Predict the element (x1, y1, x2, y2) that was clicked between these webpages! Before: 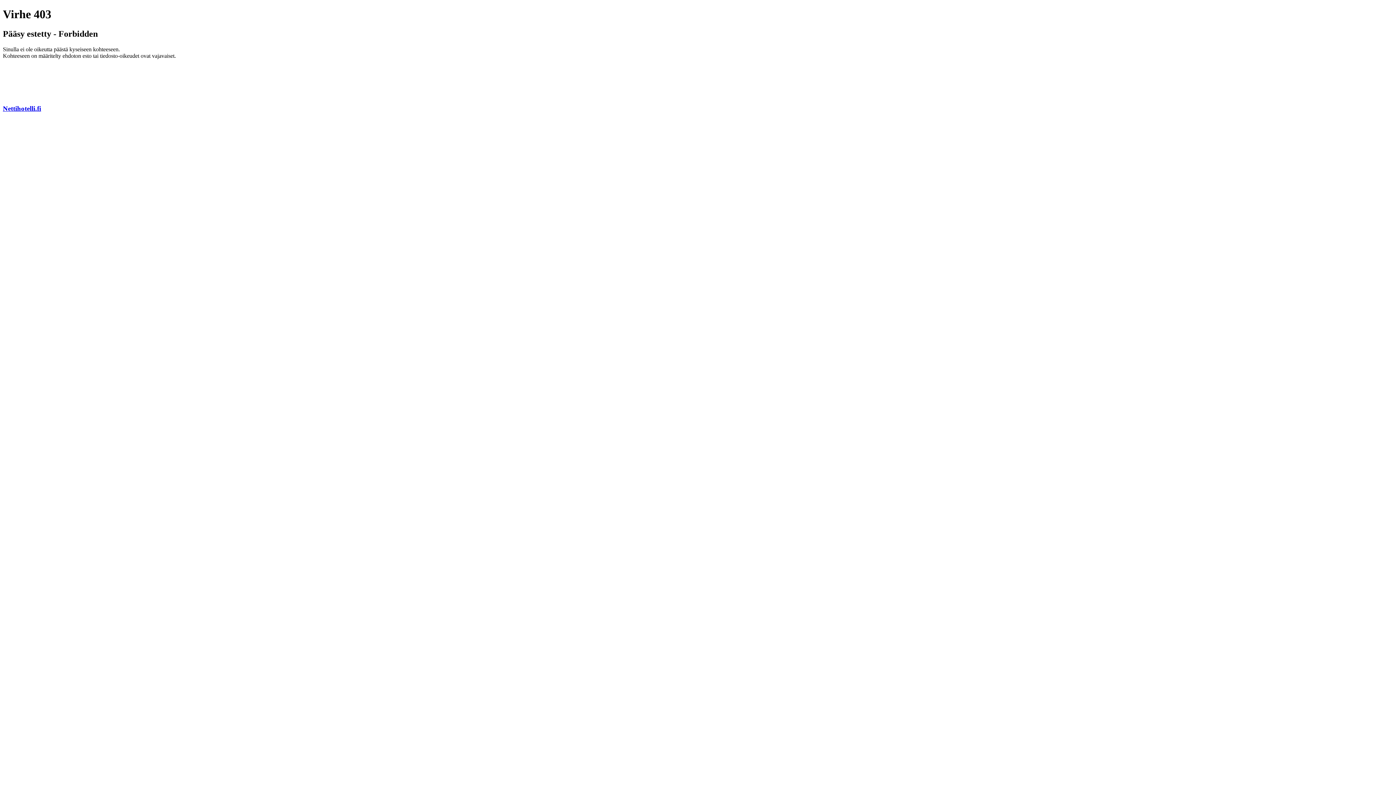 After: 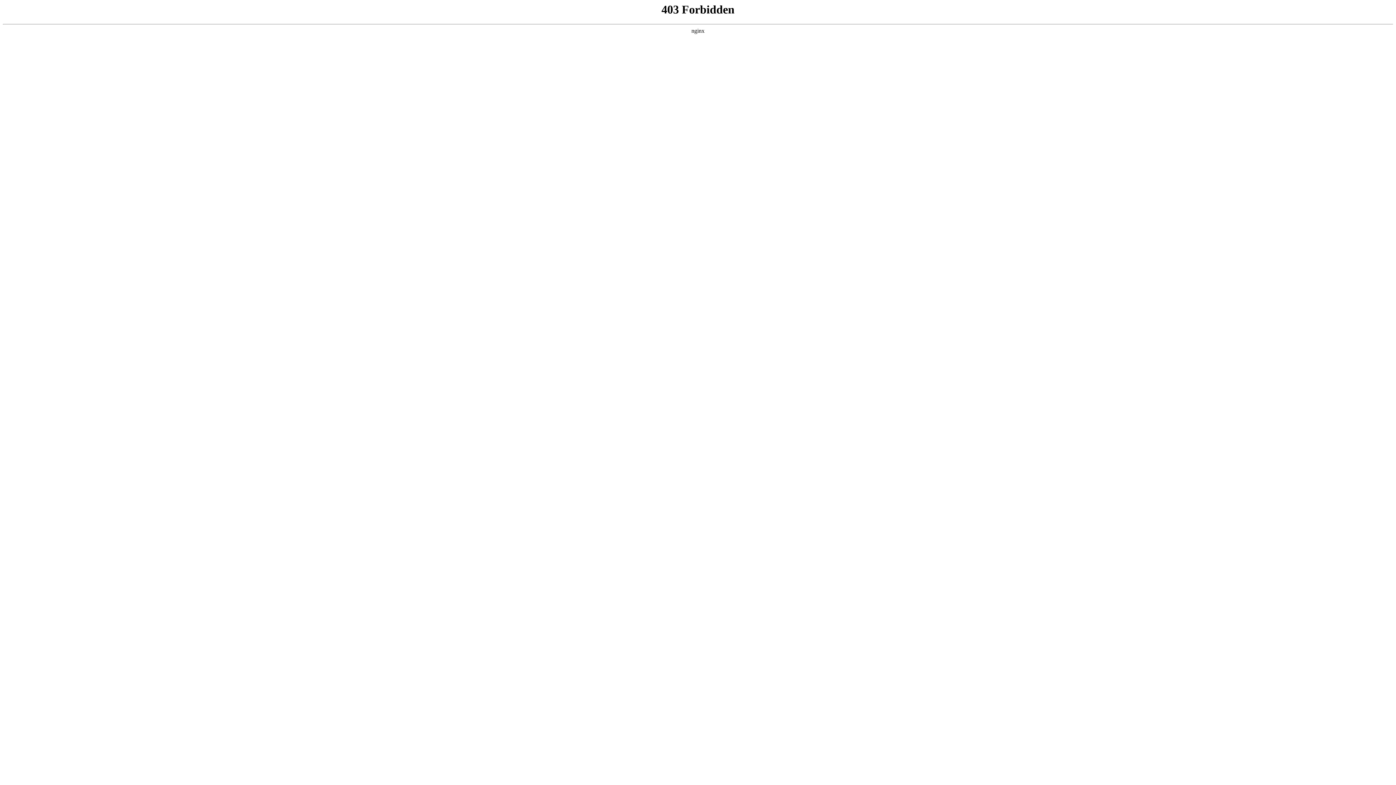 Action: bbox: (2, 104, 41, 112) label: Nettihotelli.fi